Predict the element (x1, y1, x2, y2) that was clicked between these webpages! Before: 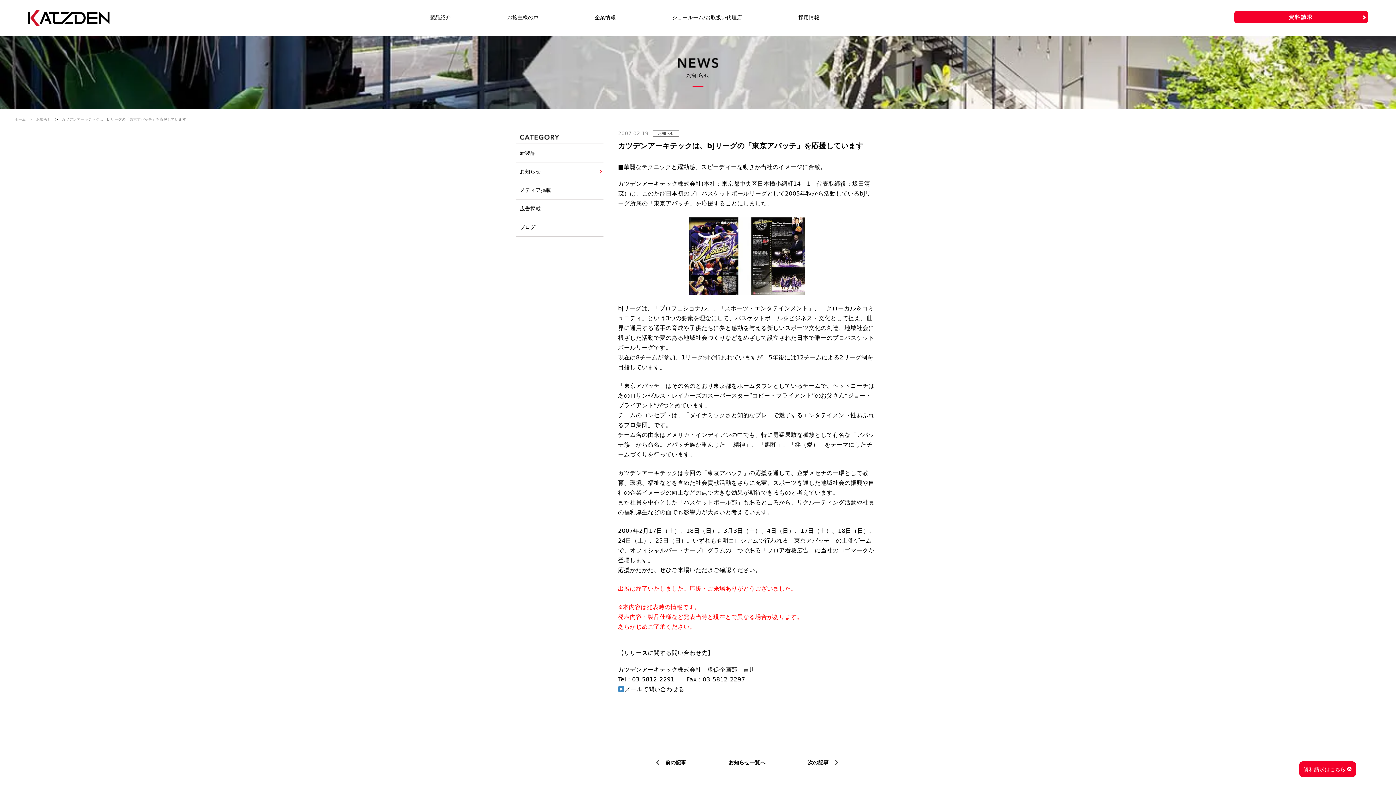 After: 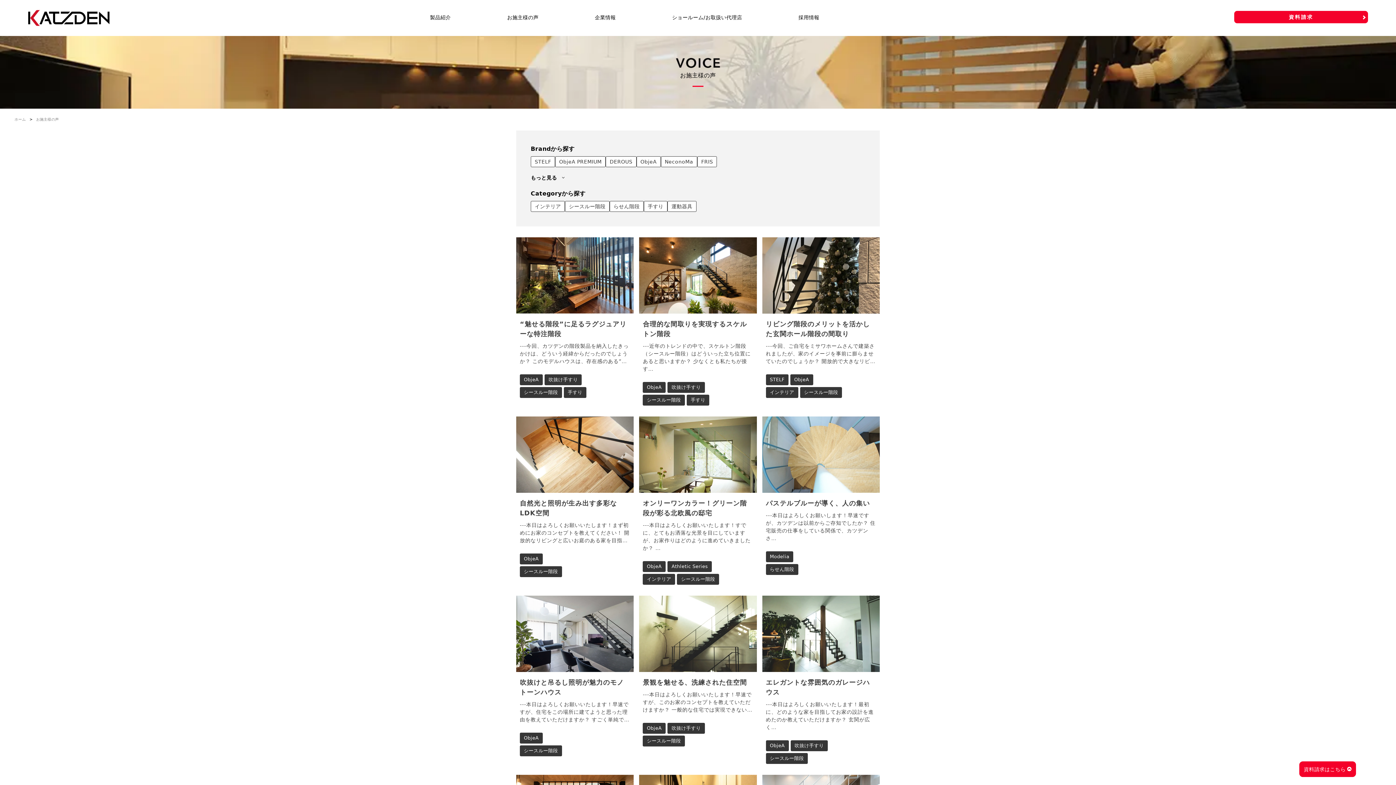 Action: label: お施主様の声 bbox: (507, 3, 538, 36)